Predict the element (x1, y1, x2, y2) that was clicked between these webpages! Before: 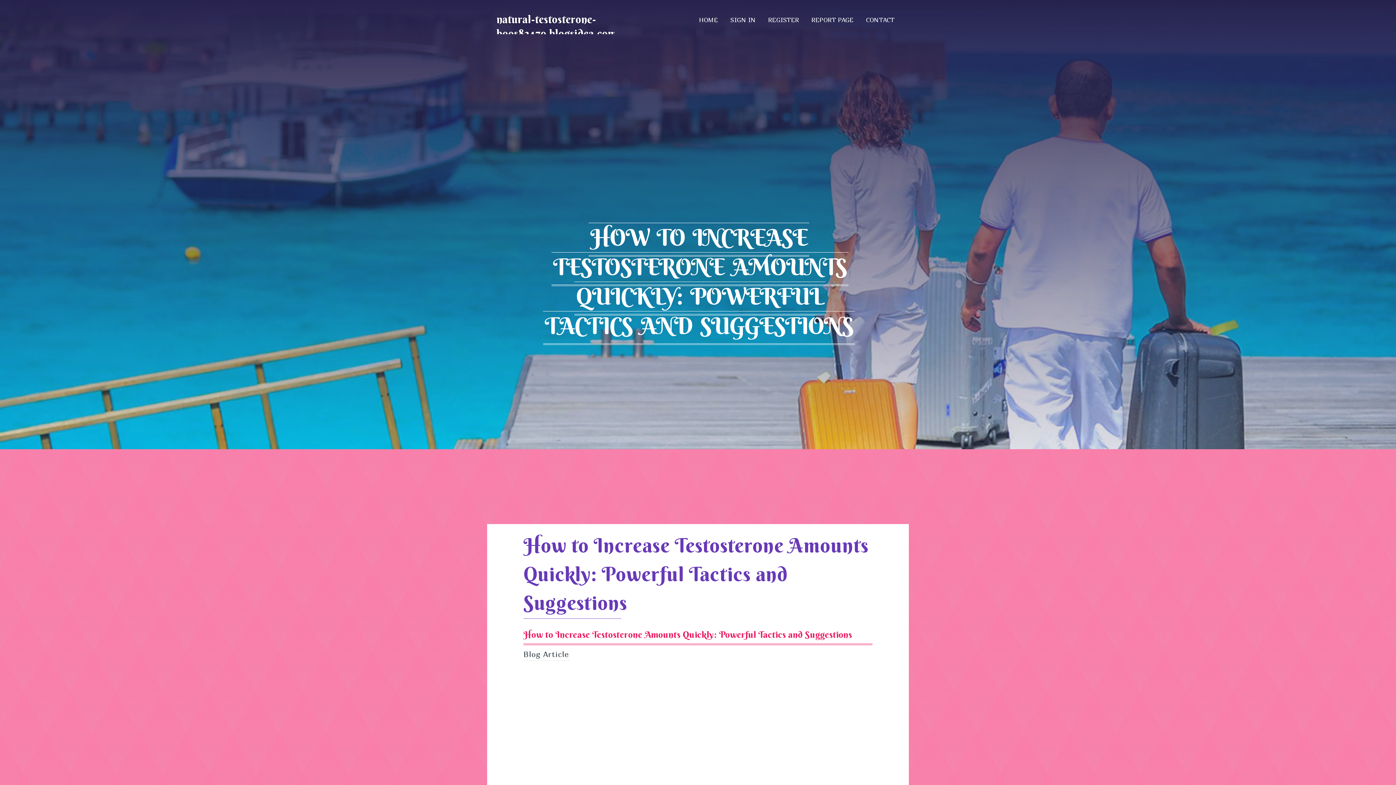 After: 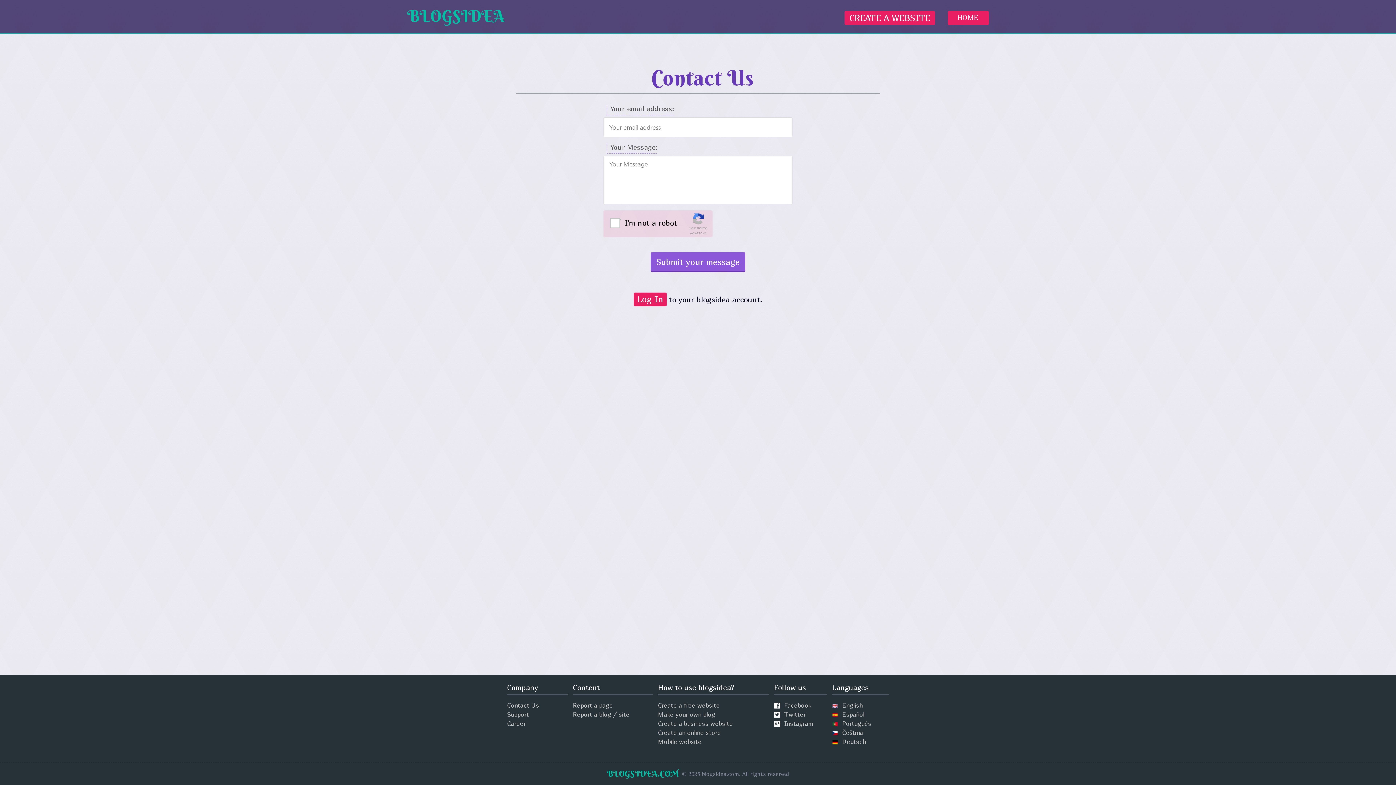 Action: bbox: (860, 6, 901, 34) label: CONTACT